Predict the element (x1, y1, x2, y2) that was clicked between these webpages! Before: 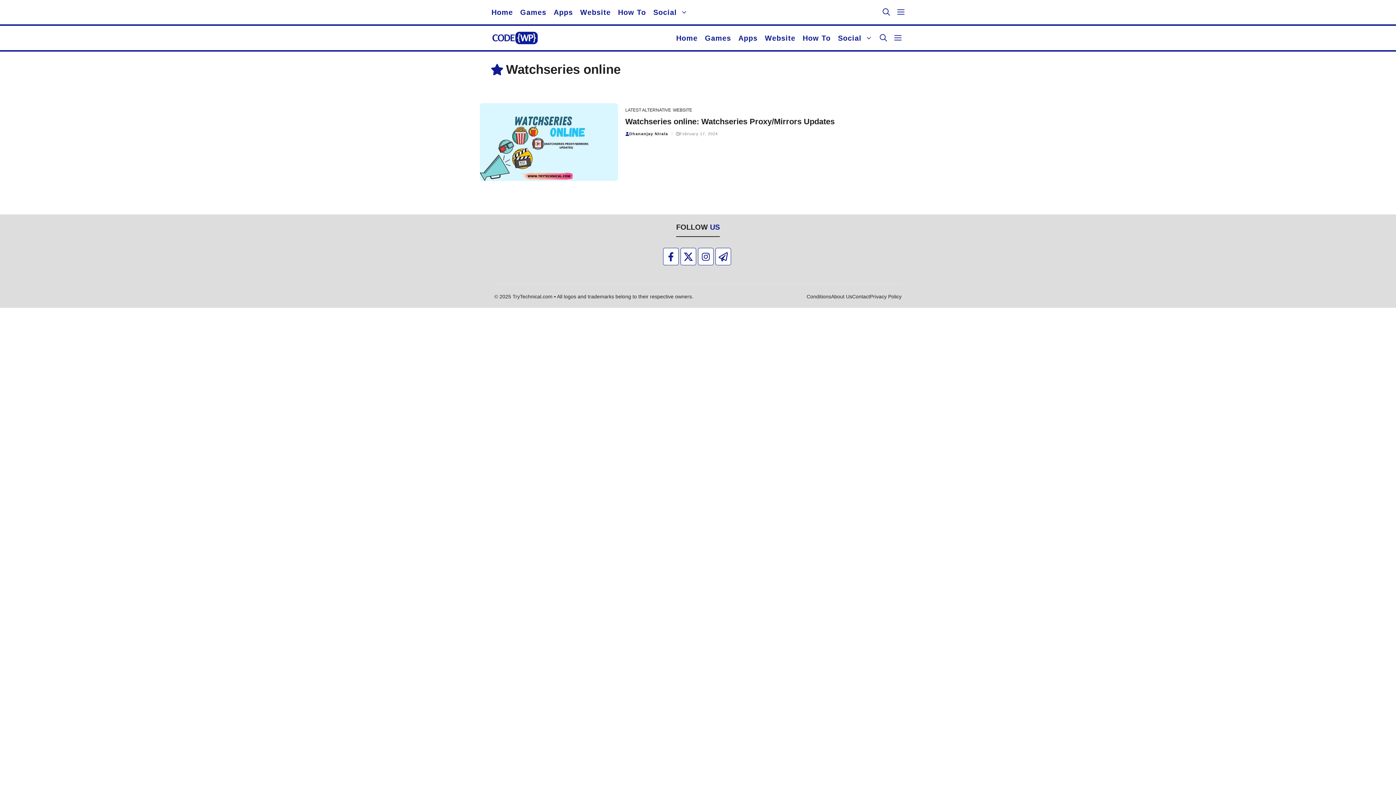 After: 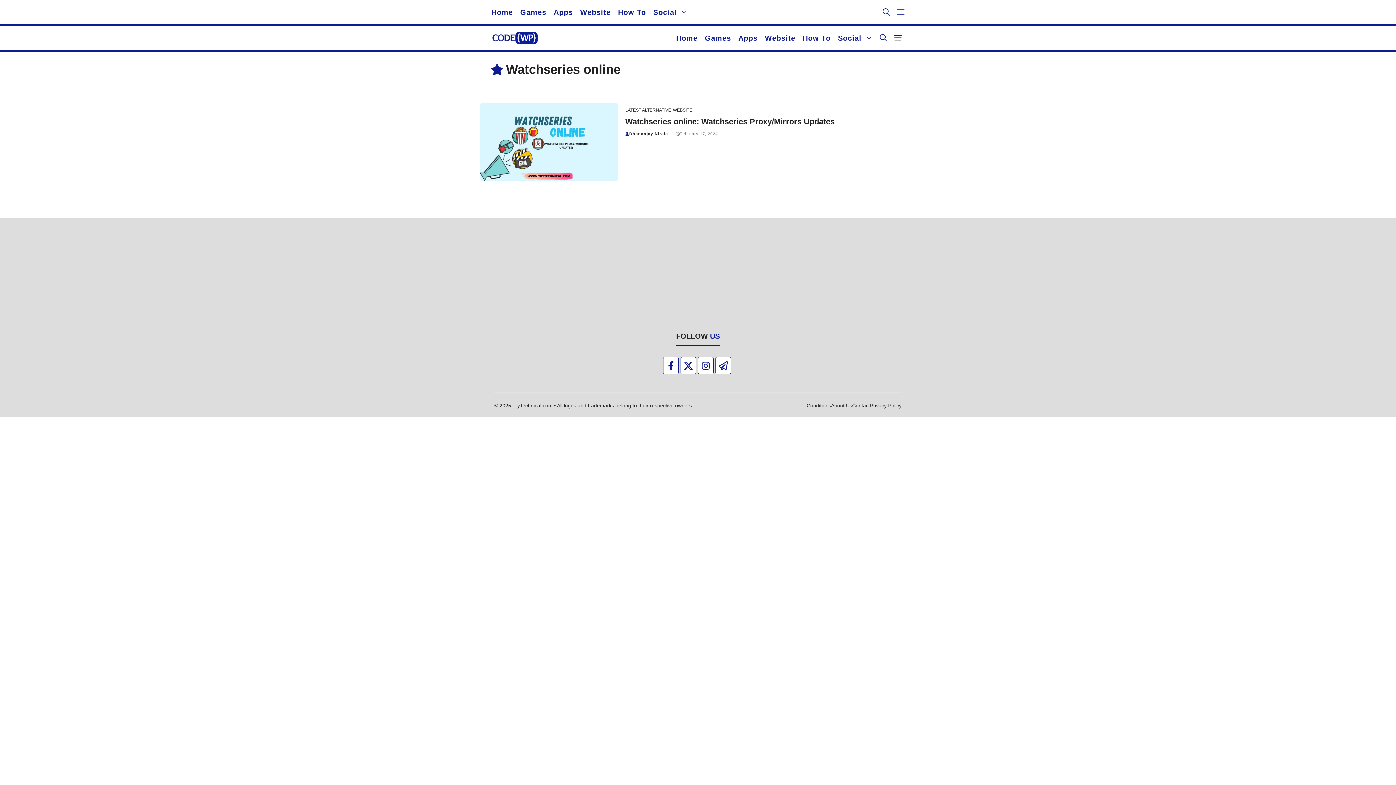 Action: label: Open Off-Canvas Panel bbox: (890, 26, 905, 49)